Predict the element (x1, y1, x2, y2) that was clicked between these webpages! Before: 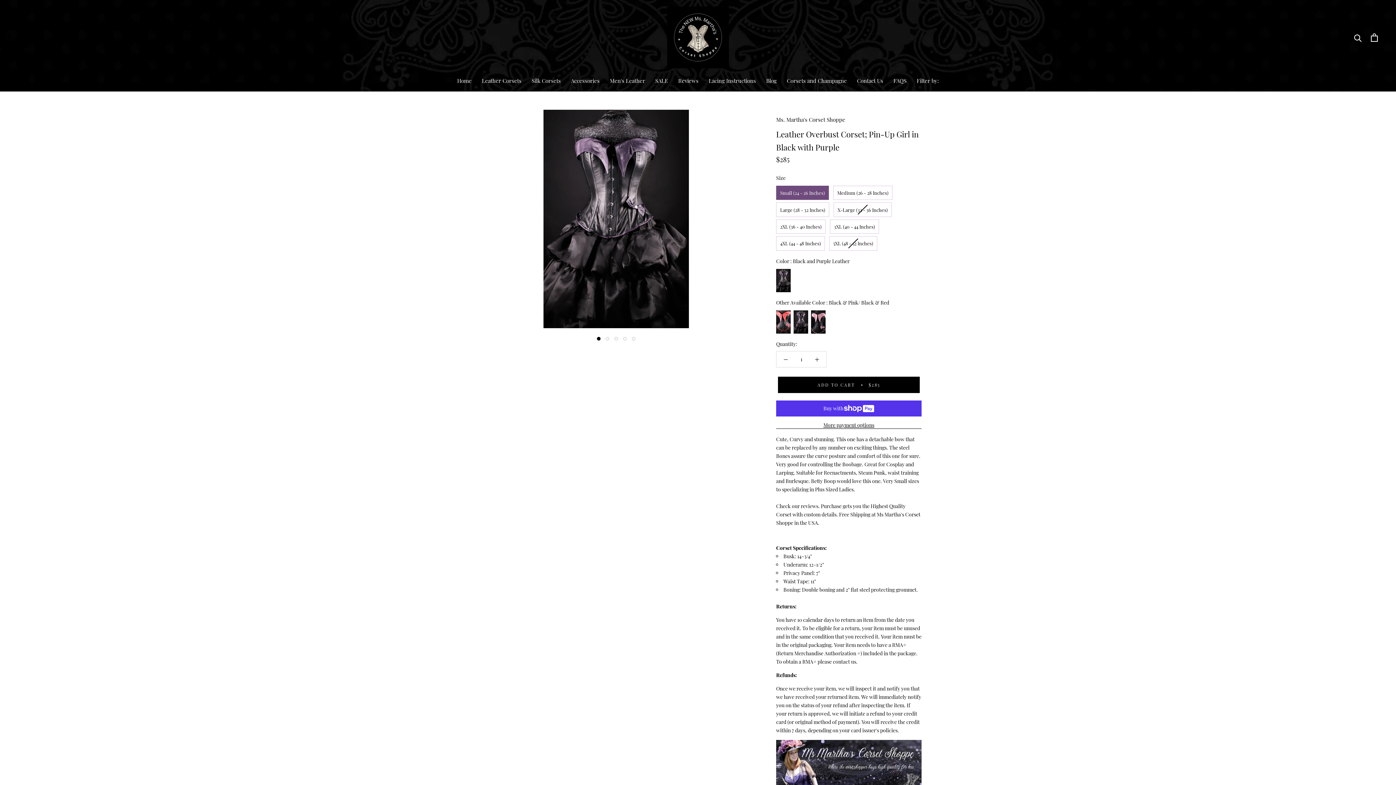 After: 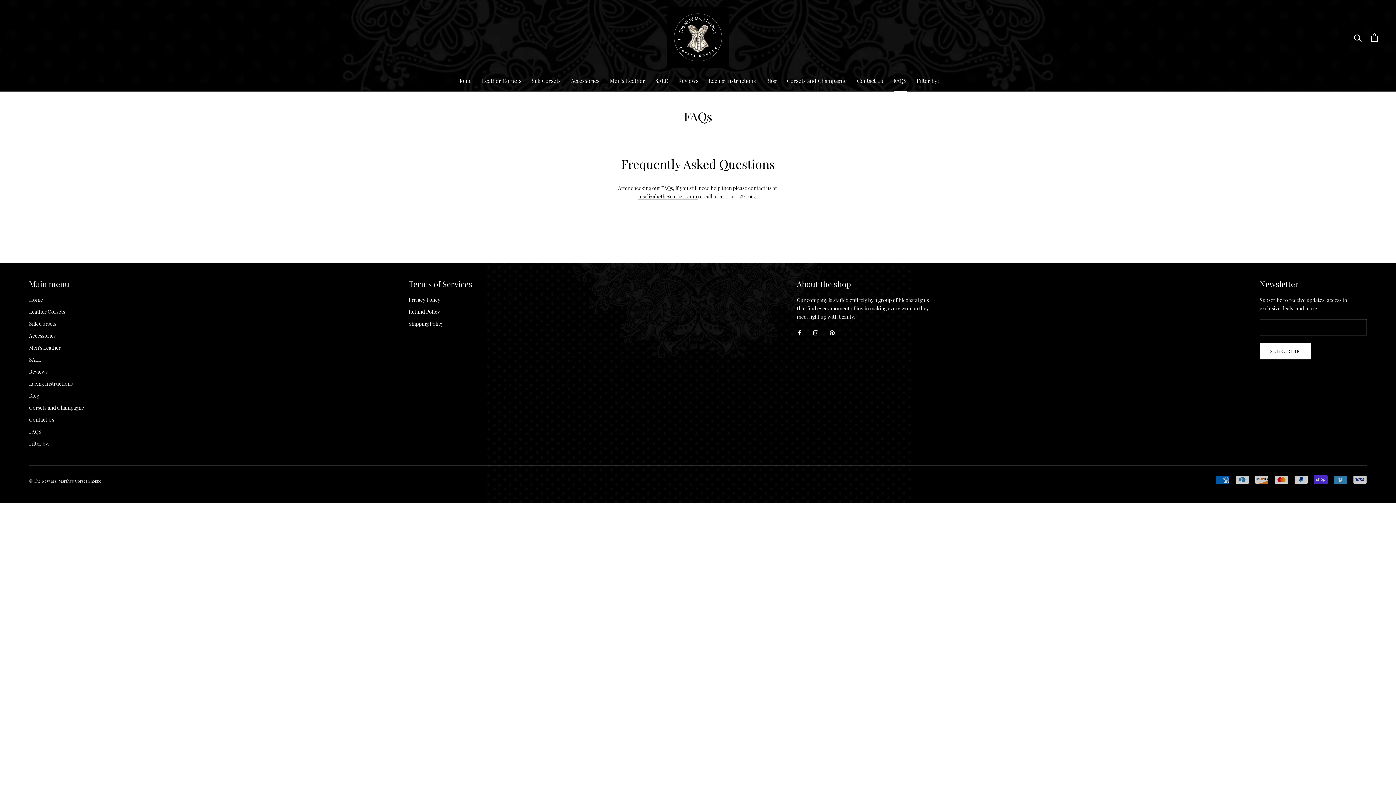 Action: bbox: (893, 77, 906, 84) label: FAQS
FAQS